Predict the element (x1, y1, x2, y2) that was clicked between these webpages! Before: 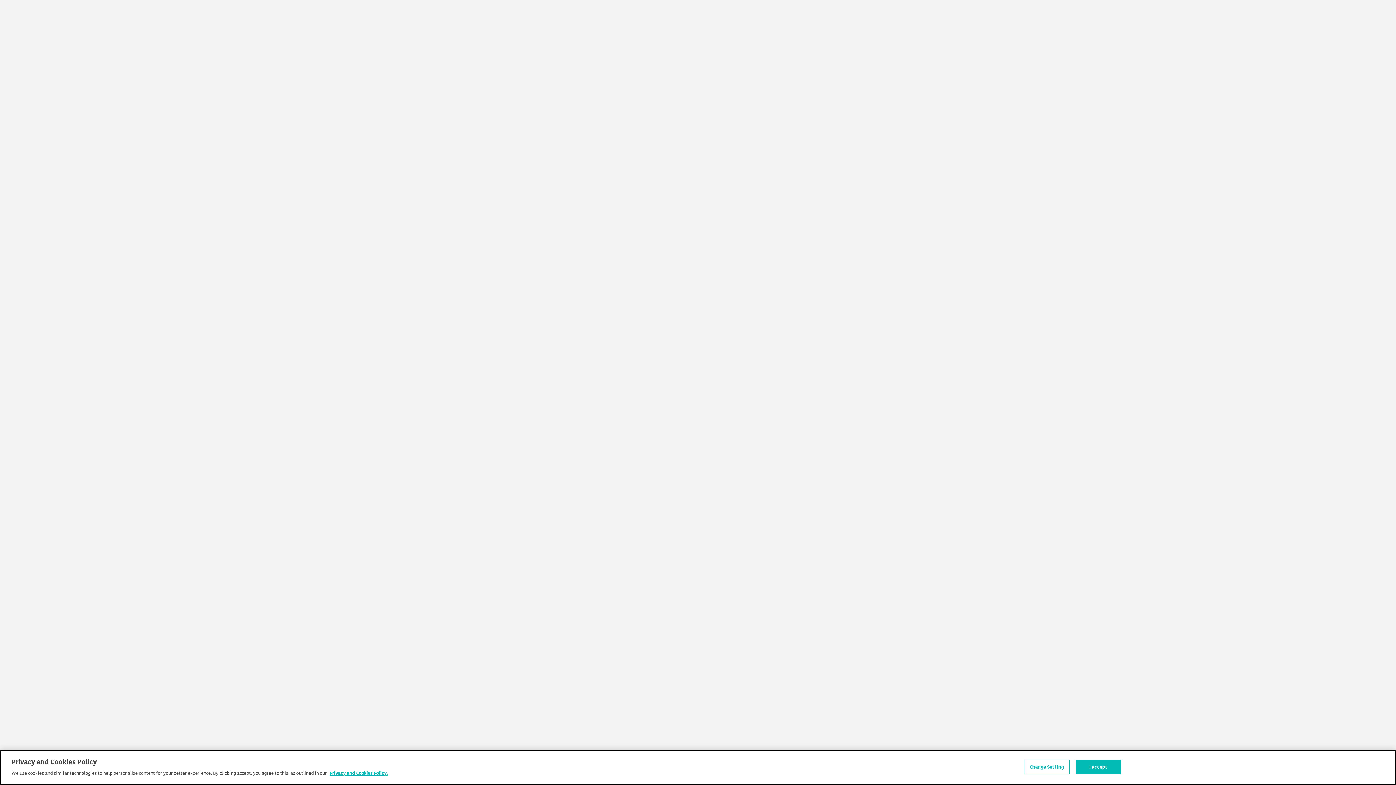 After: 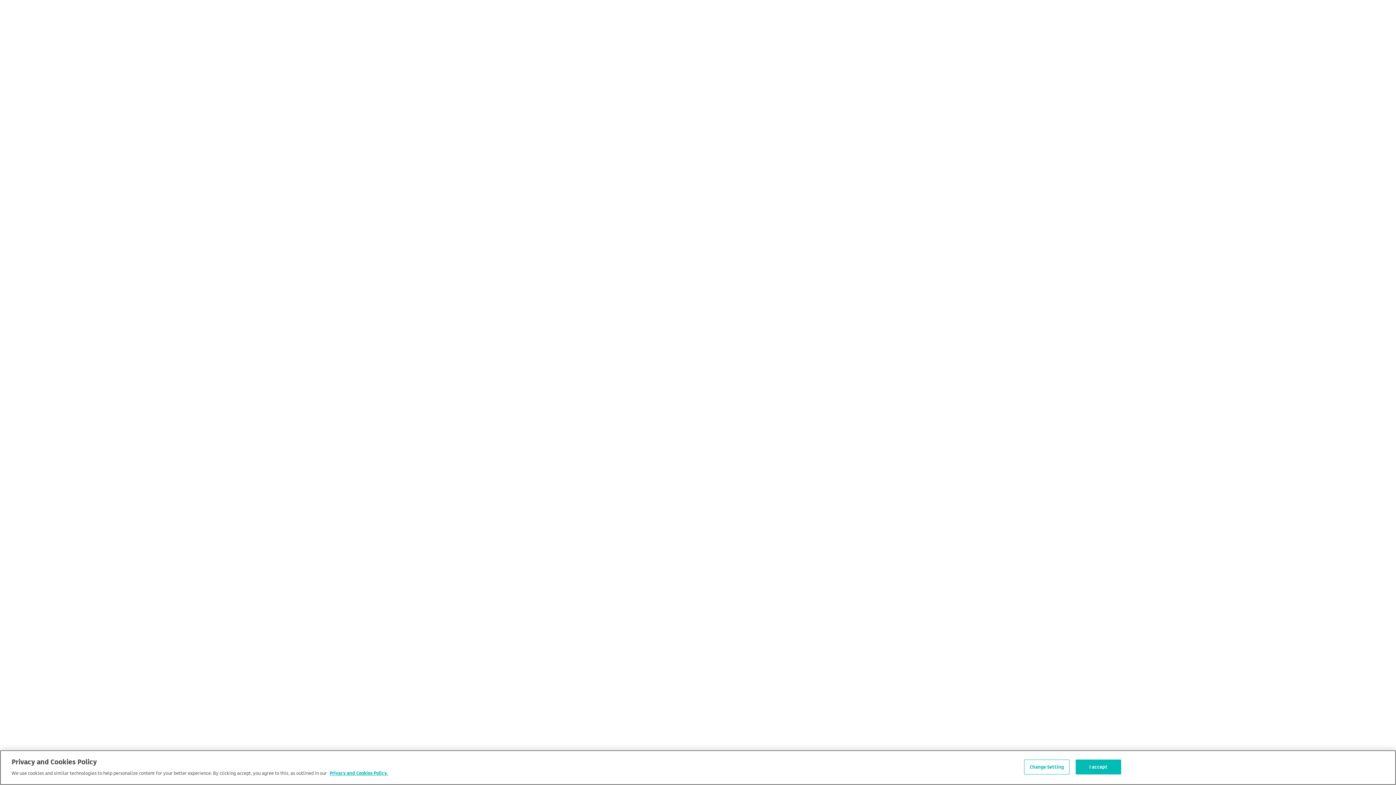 Action: bbox: (329, 769, 388, 777) label: More information about your privacy